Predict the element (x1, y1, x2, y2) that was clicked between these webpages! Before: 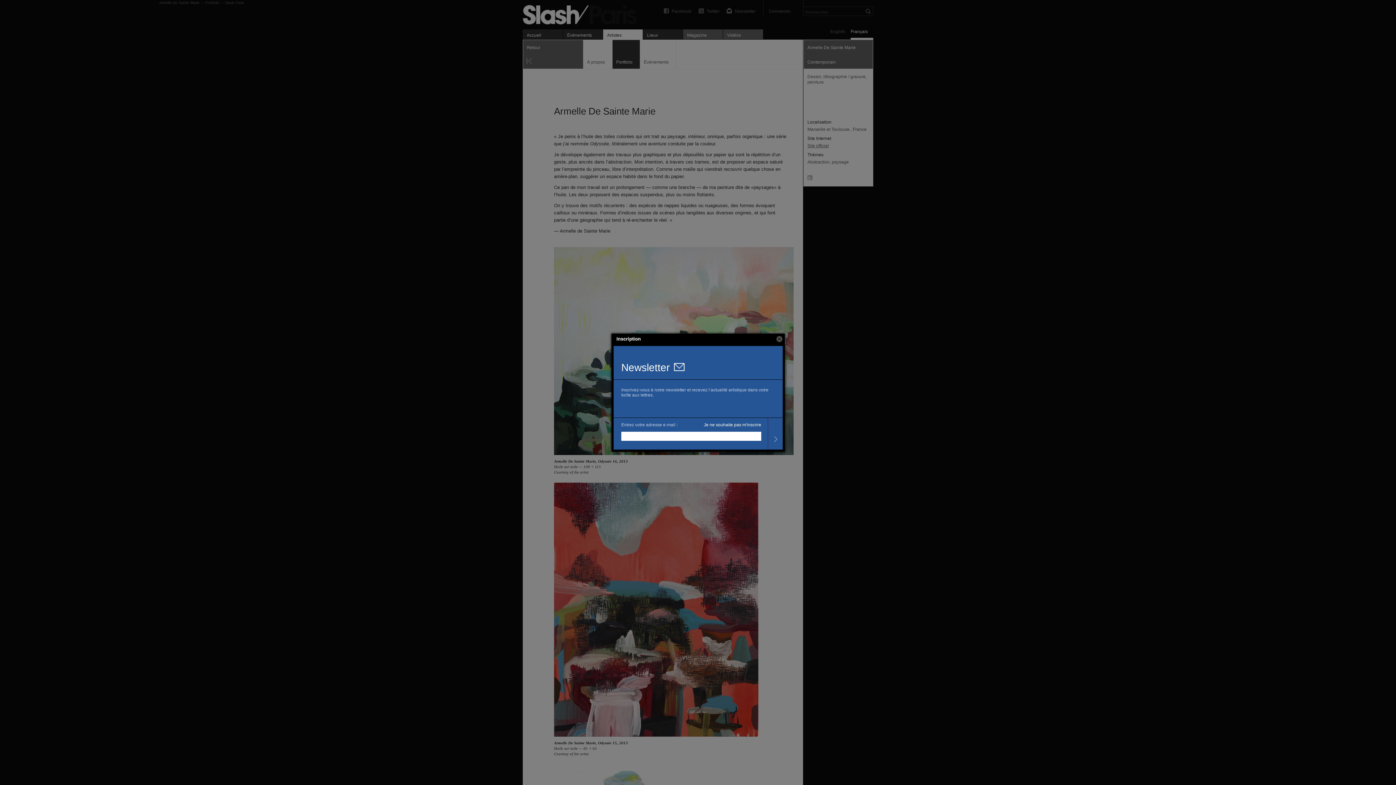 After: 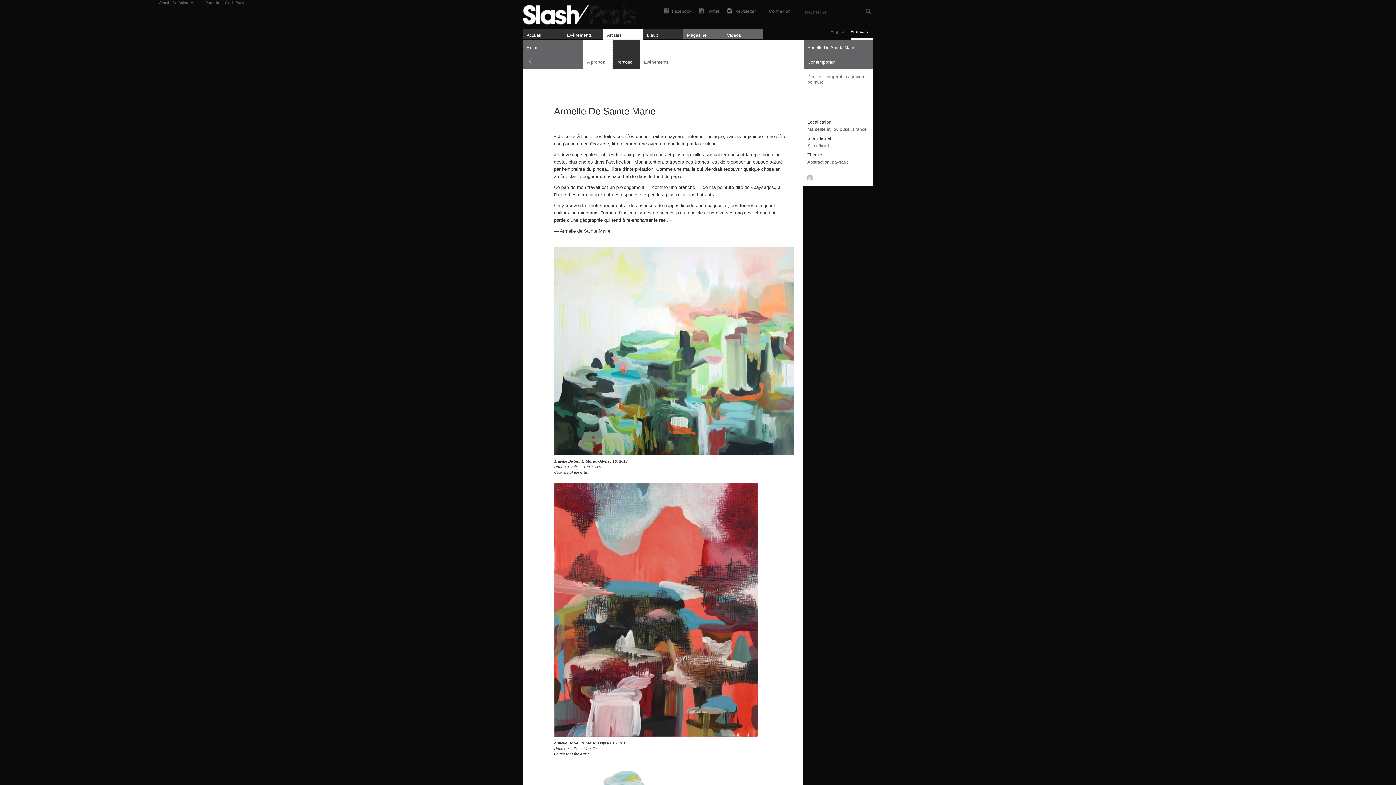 Action: bbox: (776, 336, 782, 342) label: Close